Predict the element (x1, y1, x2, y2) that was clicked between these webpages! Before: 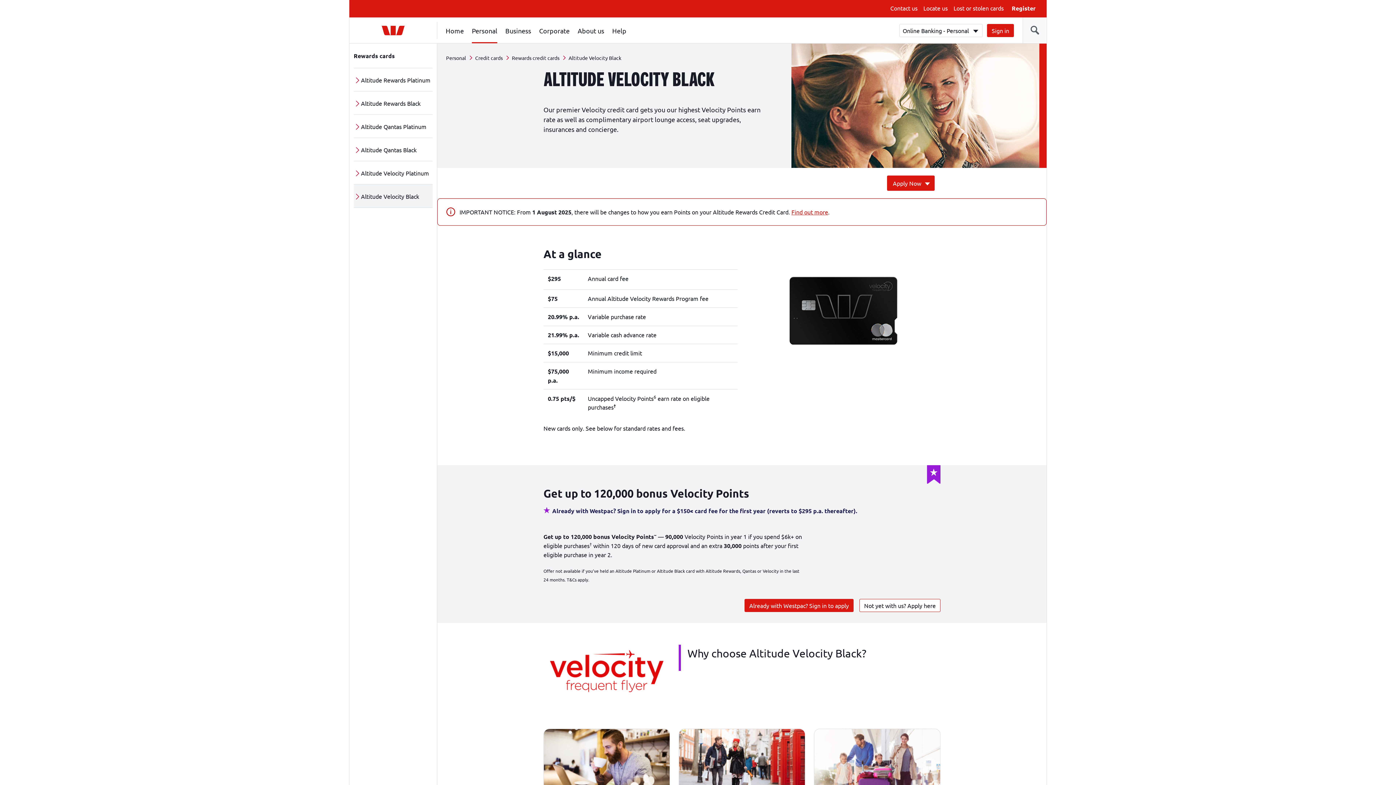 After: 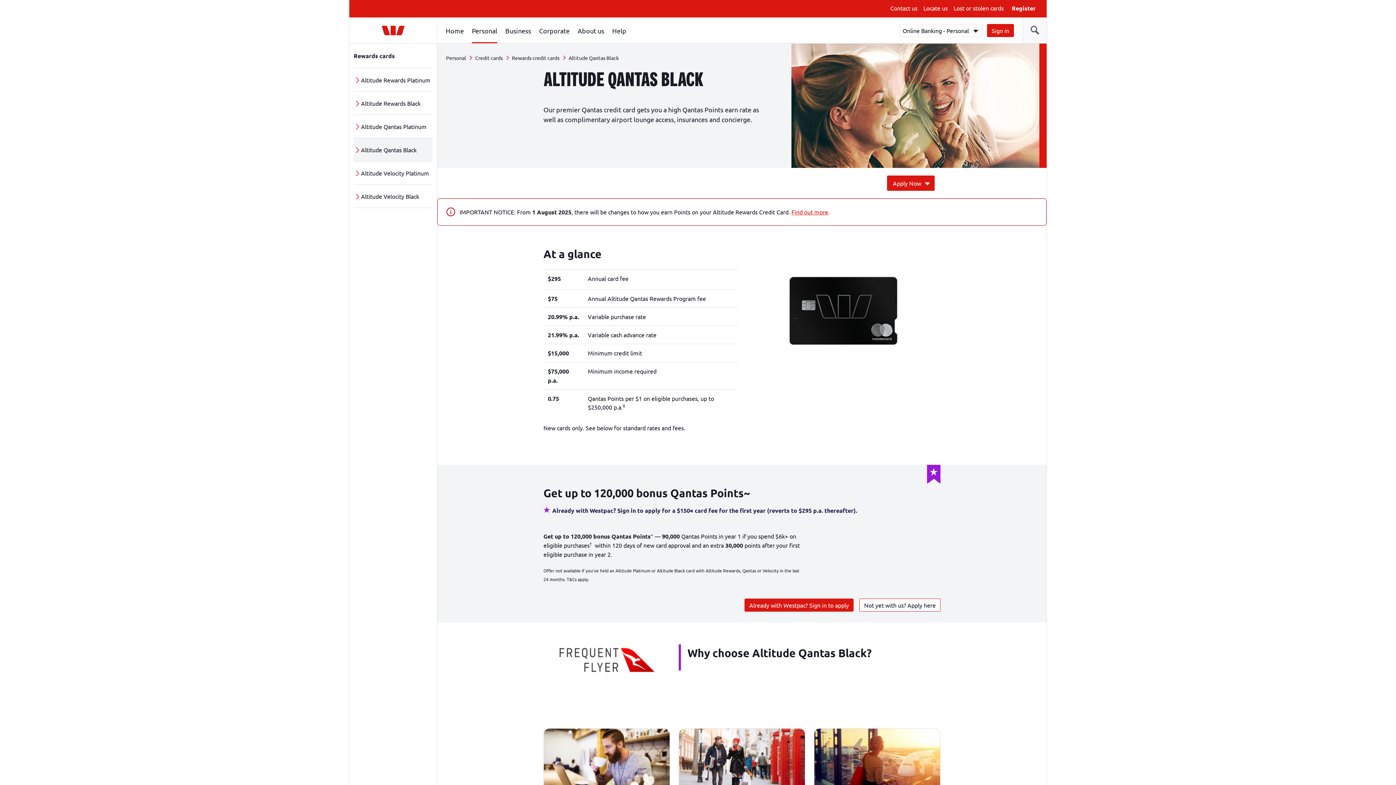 Action: bbox: (353, 138, 432, 161) label: Altitude Qantas Black